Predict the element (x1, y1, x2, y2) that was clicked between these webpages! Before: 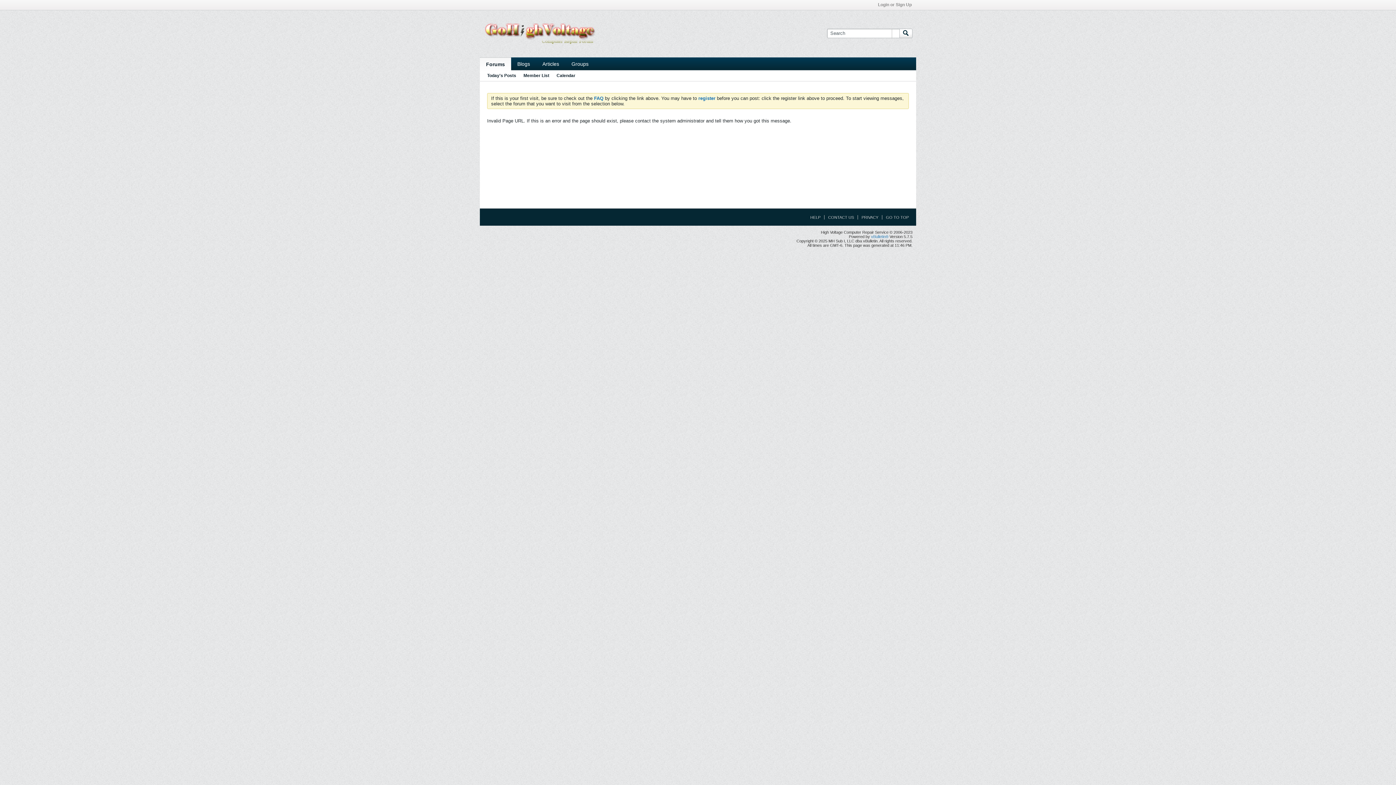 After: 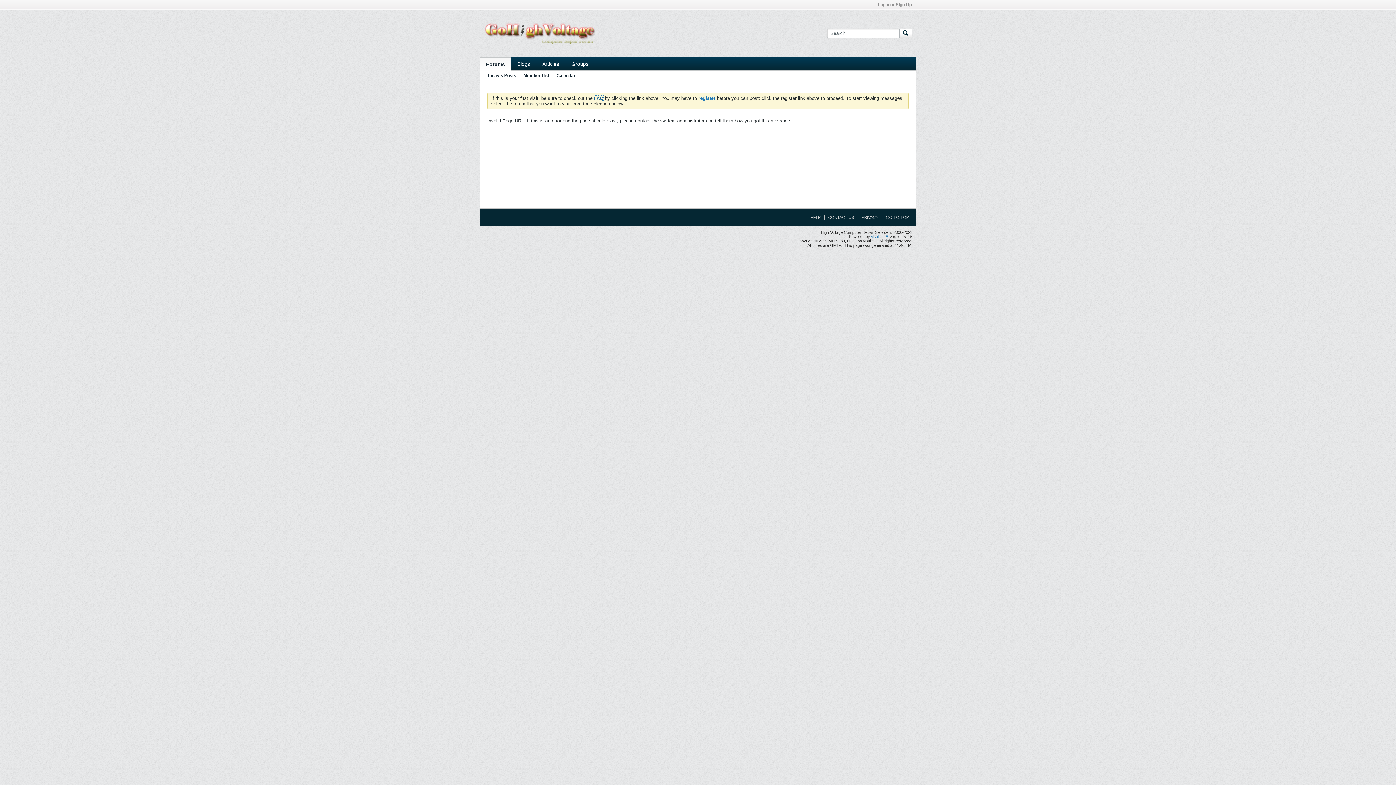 Action: bbox: (594, 95, 603, 101) label: FAQ